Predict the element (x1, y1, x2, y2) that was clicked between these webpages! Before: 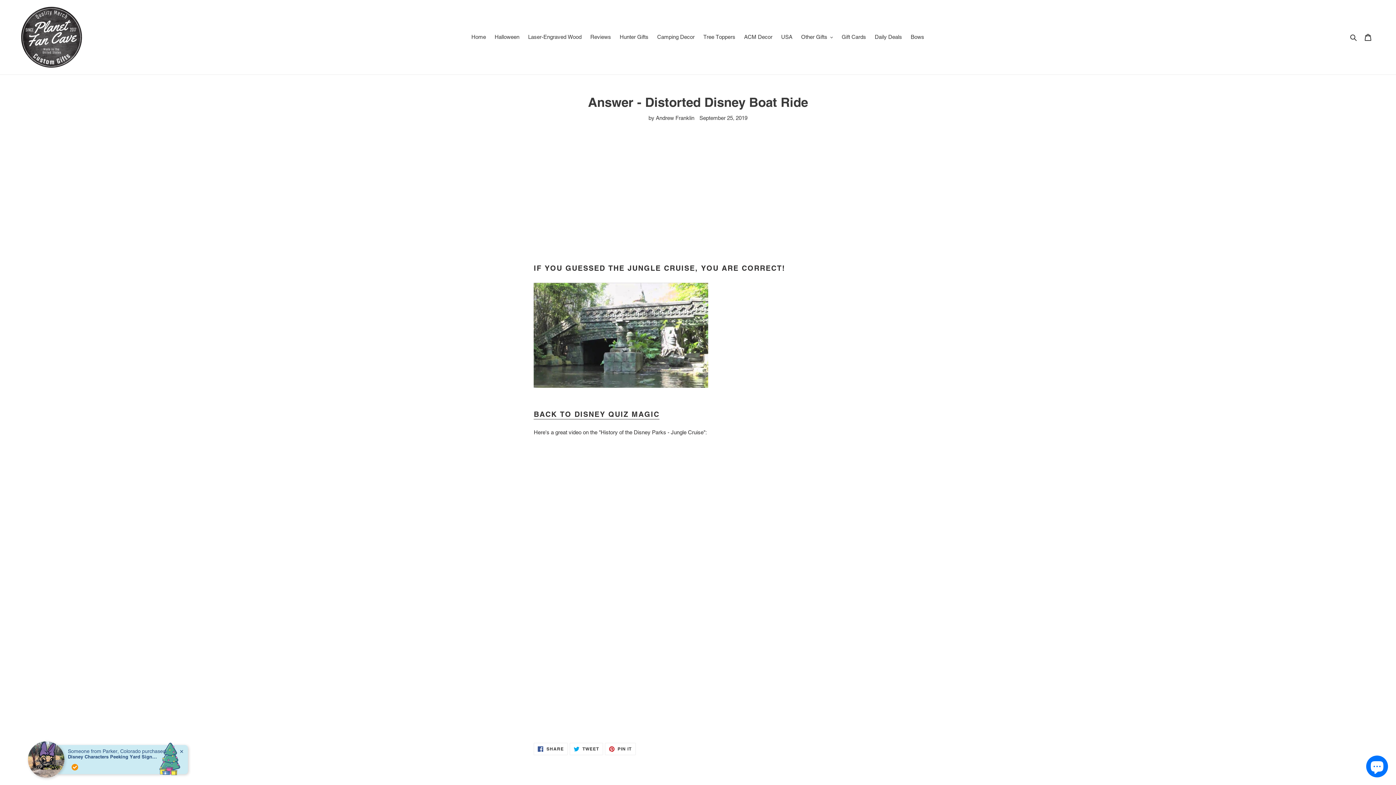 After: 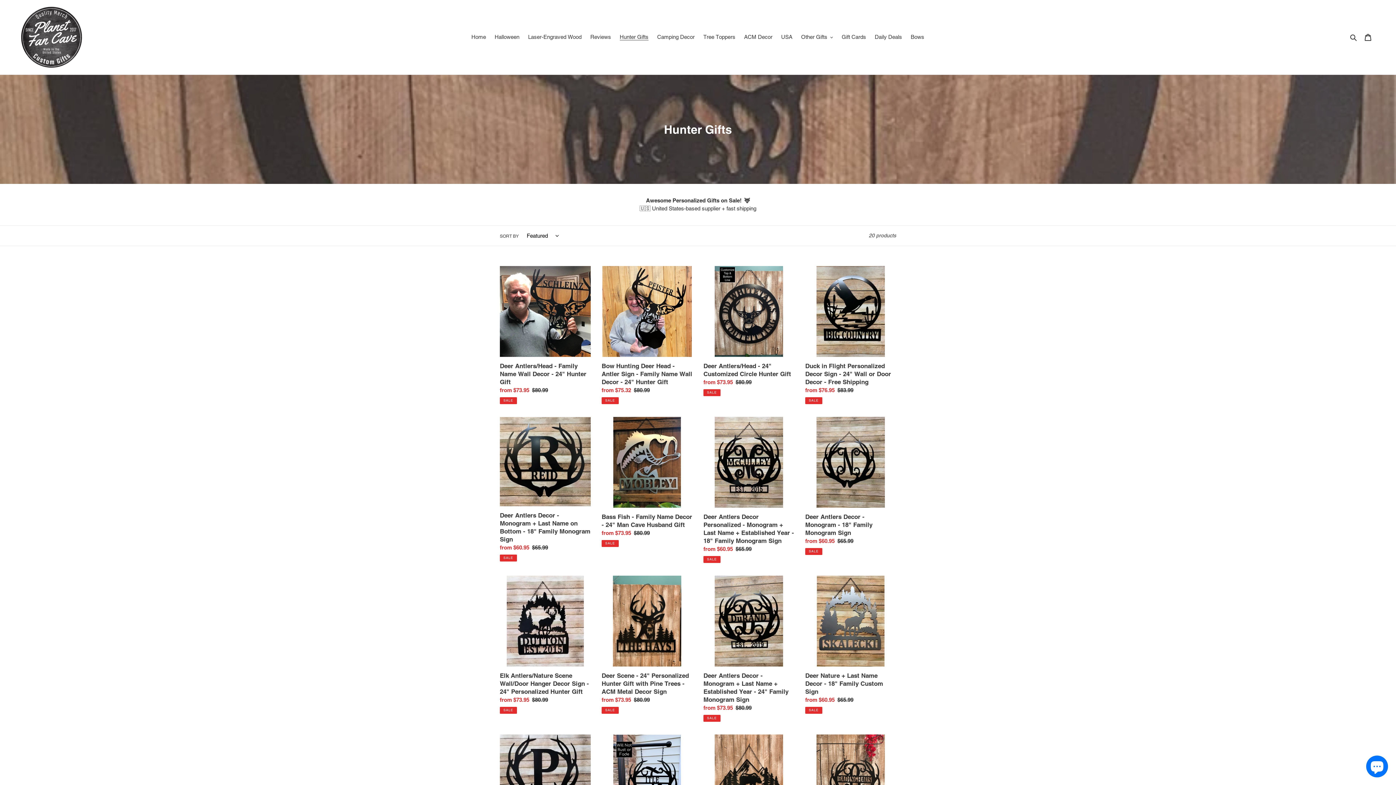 Action: label: Hunter Gifts bbox: (616, 32, 652, 42)